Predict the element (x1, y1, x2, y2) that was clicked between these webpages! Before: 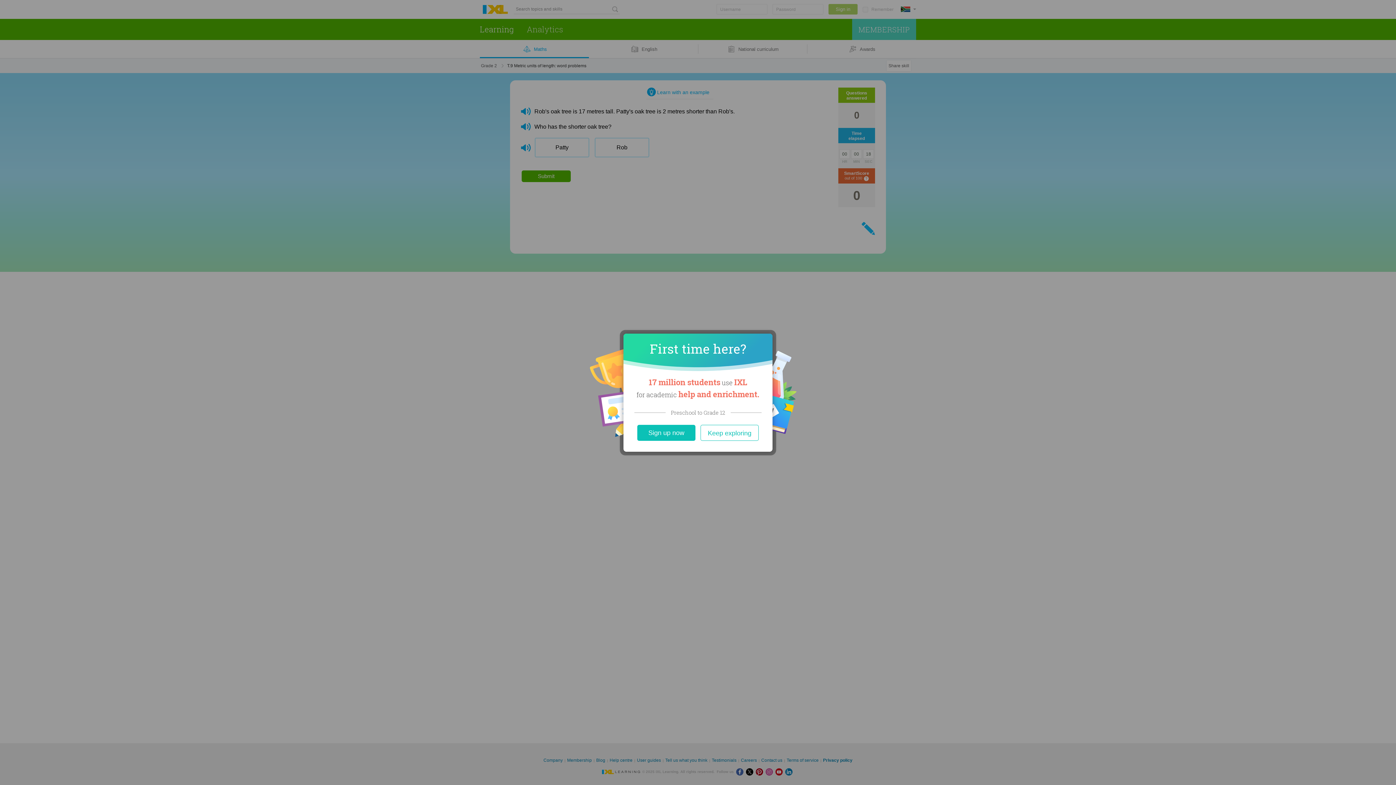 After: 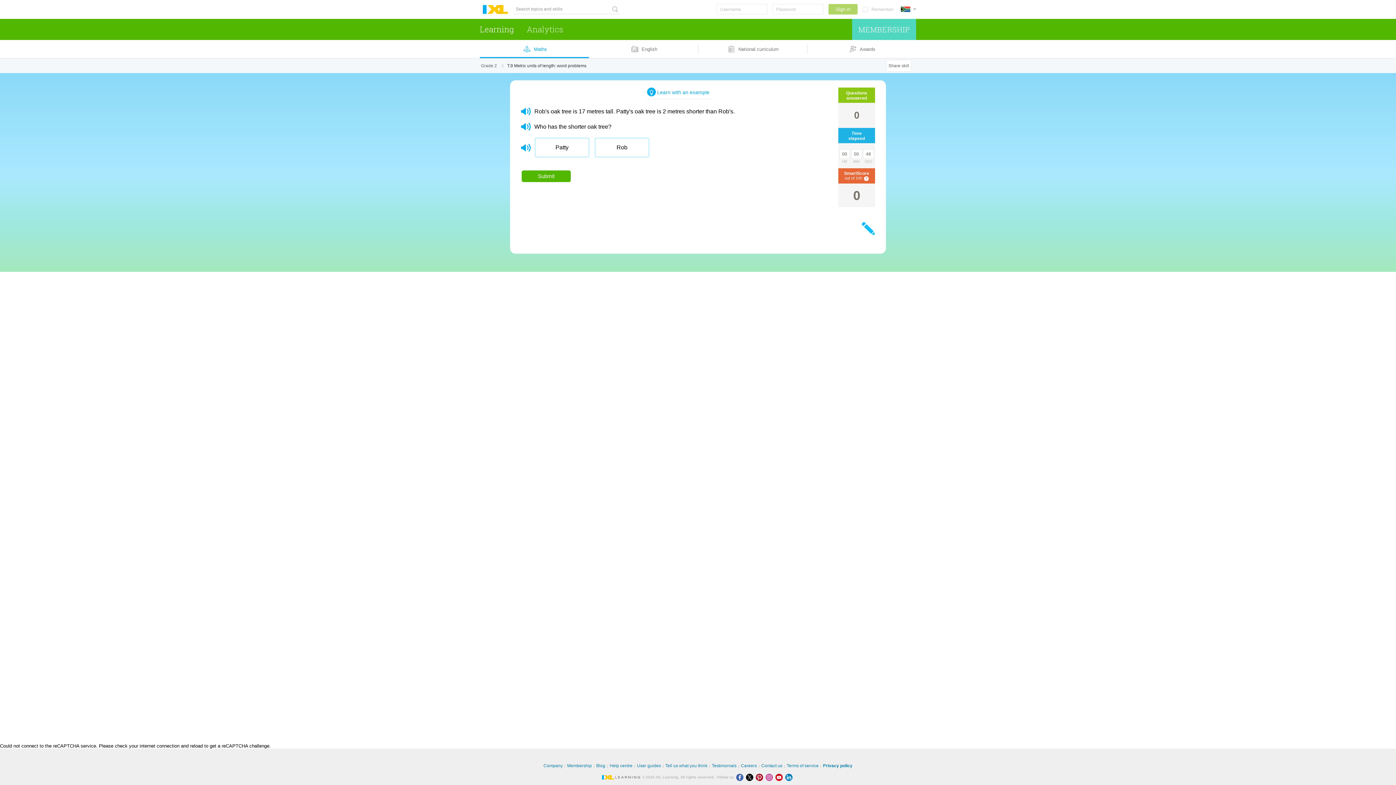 Action: bbox: (700, 424, 758, 440) label: Close